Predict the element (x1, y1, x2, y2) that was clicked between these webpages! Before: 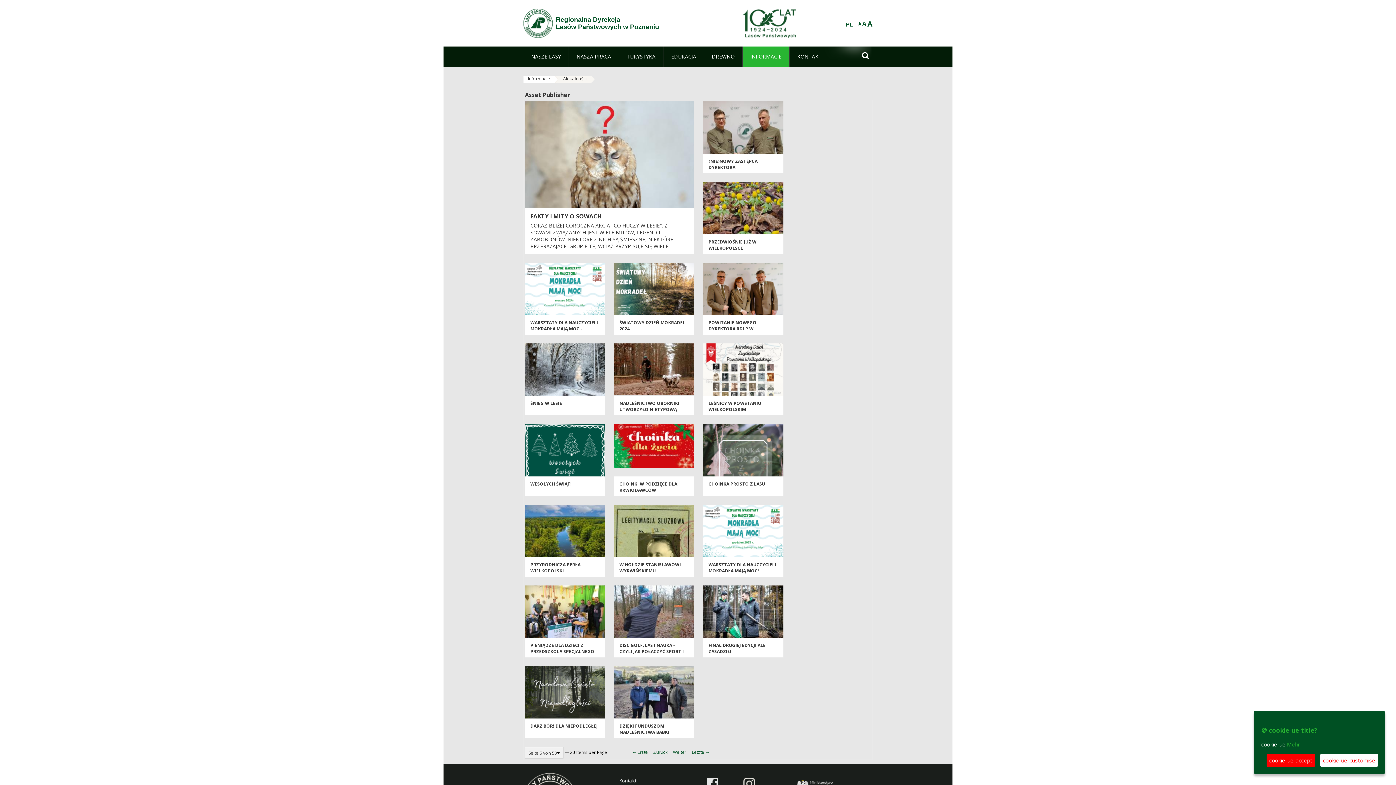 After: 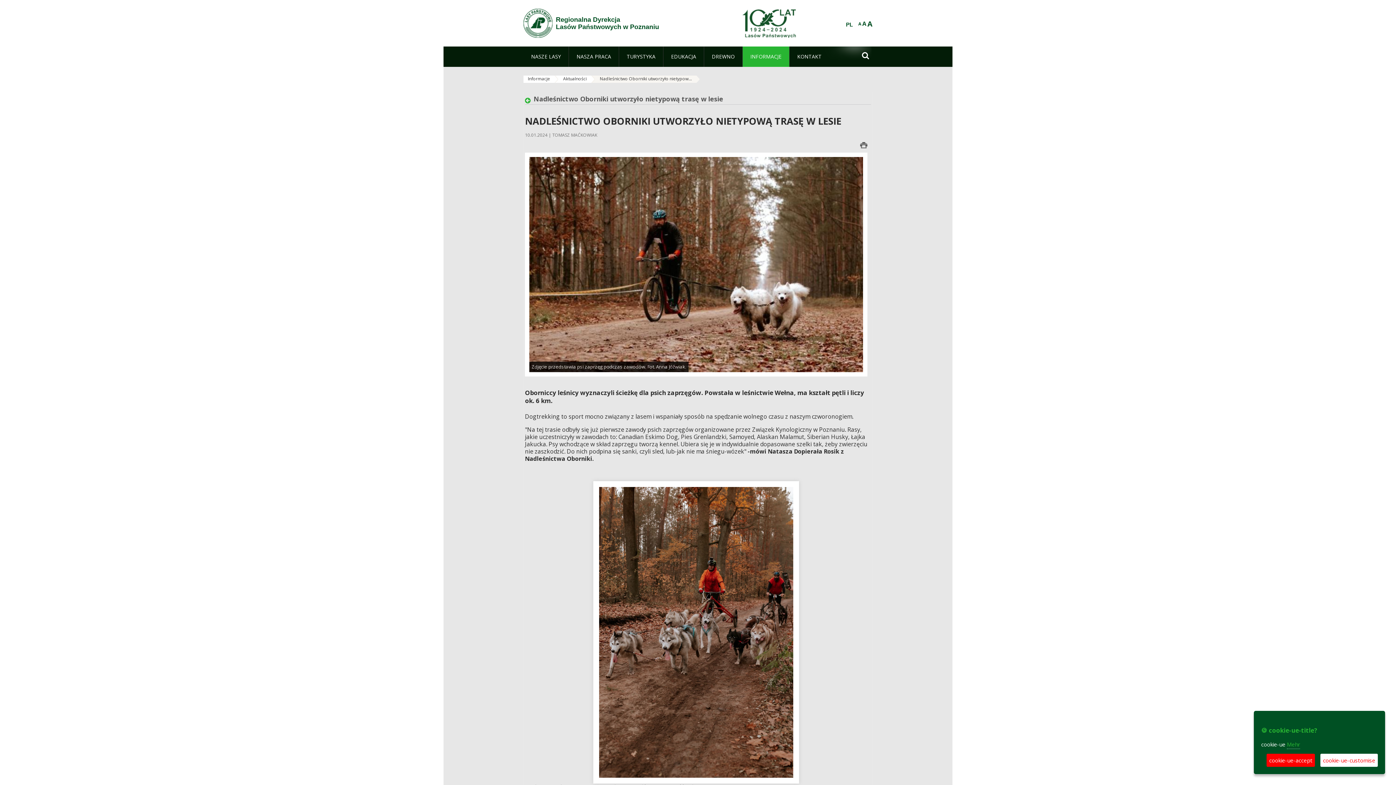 Action: bbox: (614, 366, 694, 372)